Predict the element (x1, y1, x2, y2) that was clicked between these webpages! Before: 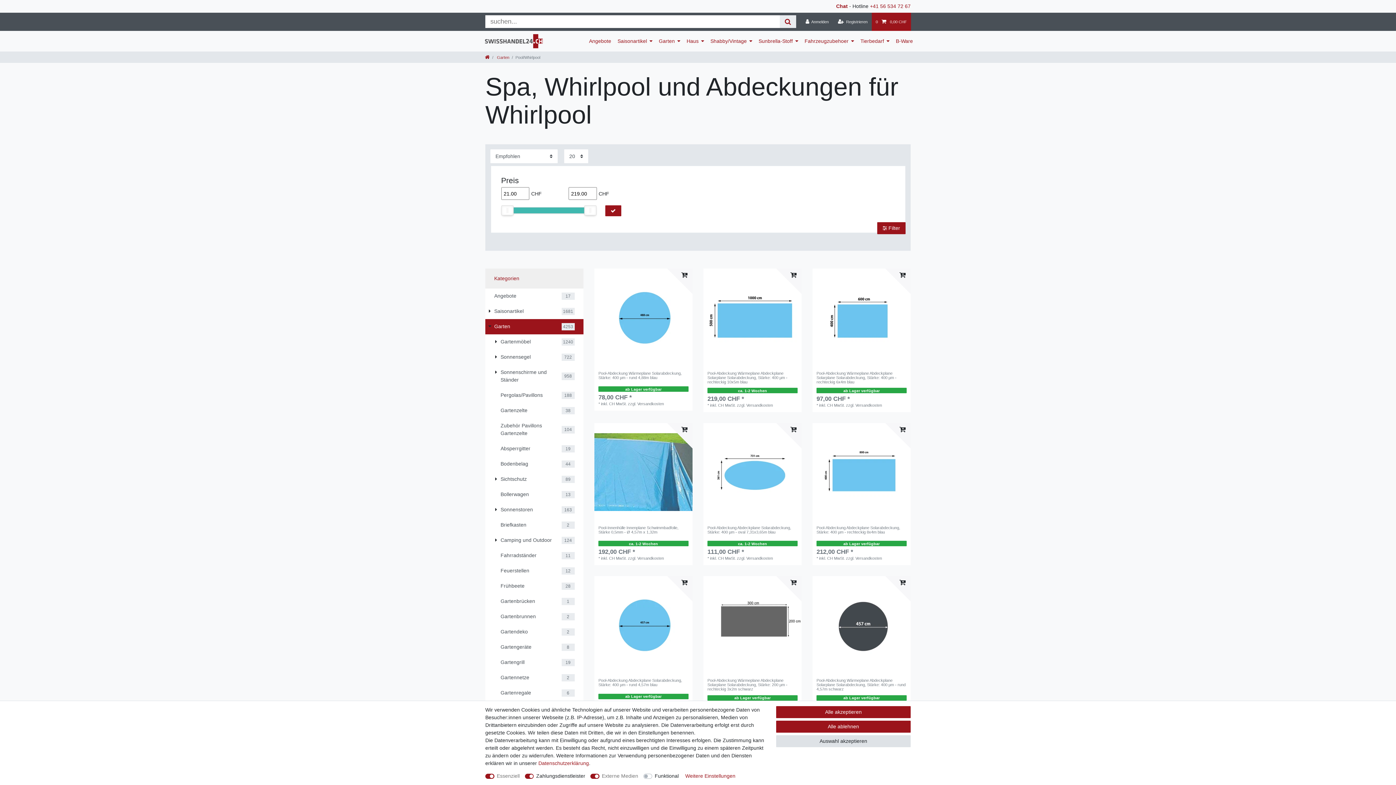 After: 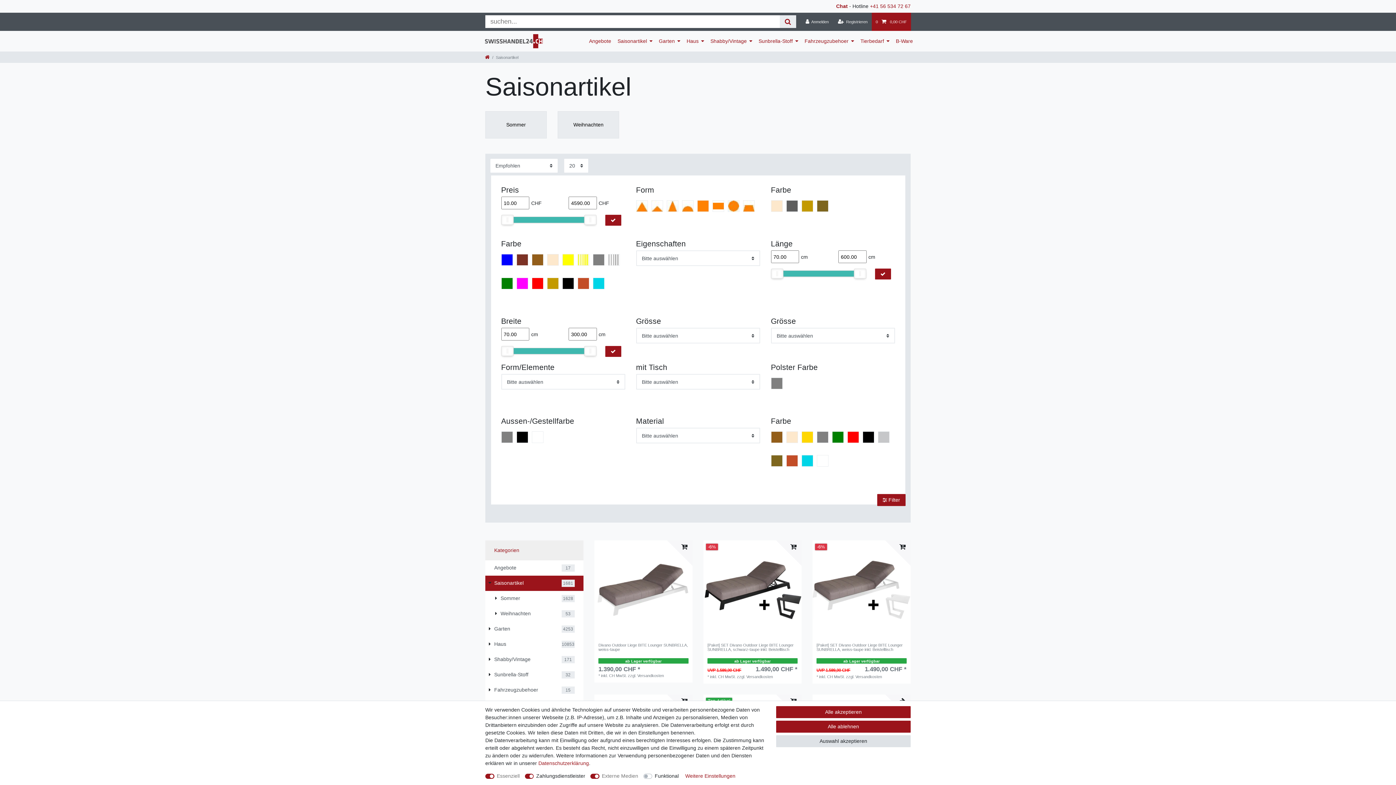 Action: label: Saisonartikel bbox: (614, 30, 655, 51)